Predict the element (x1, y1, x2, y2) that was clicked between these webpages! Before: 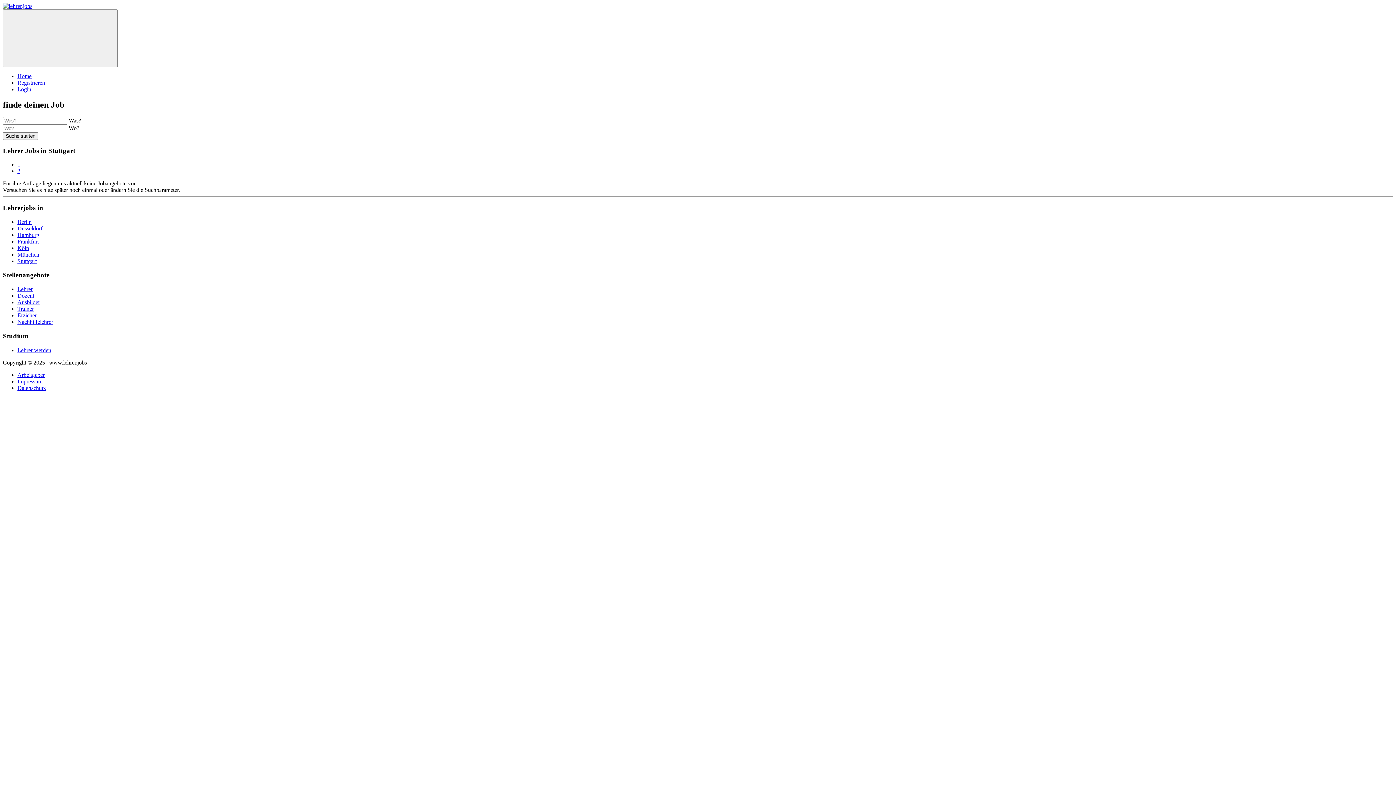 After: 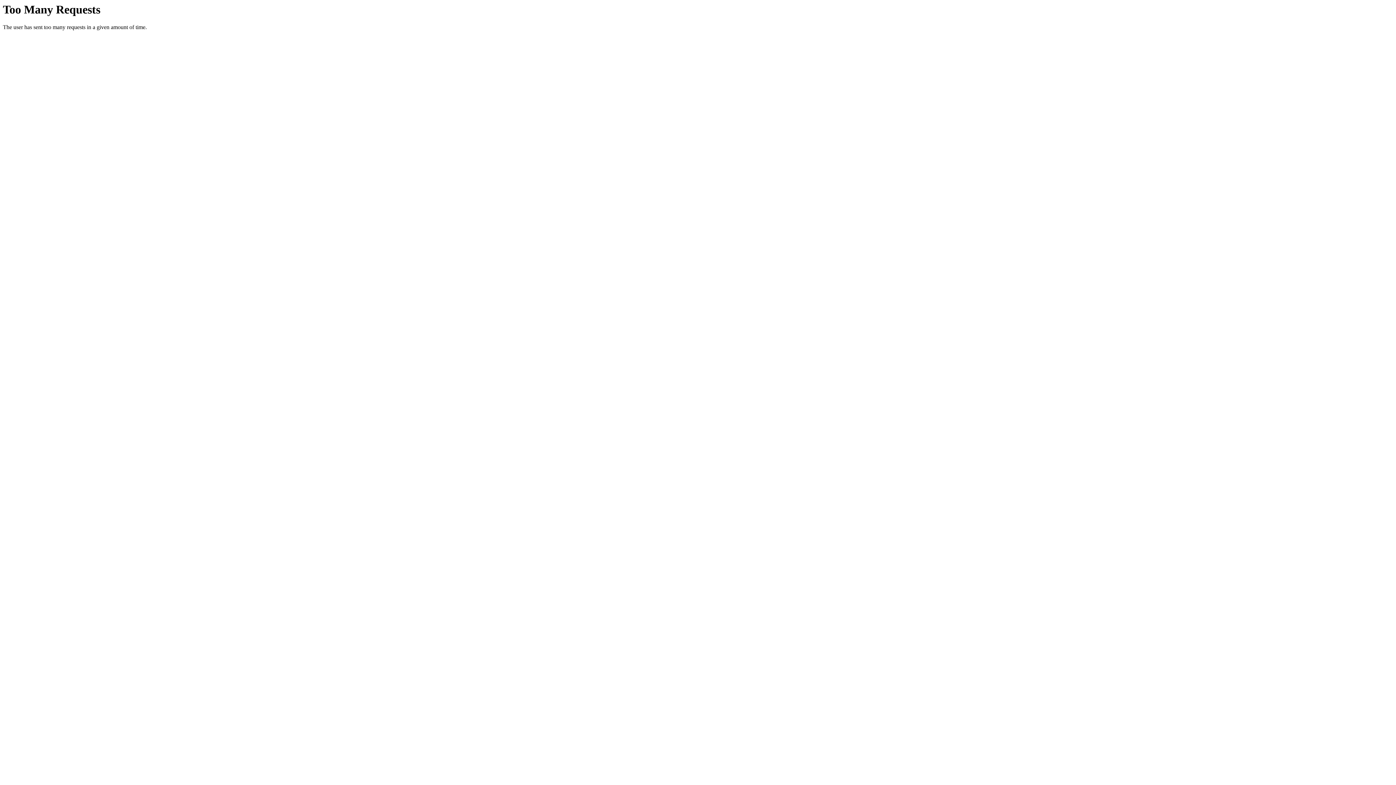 Action: bbox: (17, 218, 31, 224) label: Berlin